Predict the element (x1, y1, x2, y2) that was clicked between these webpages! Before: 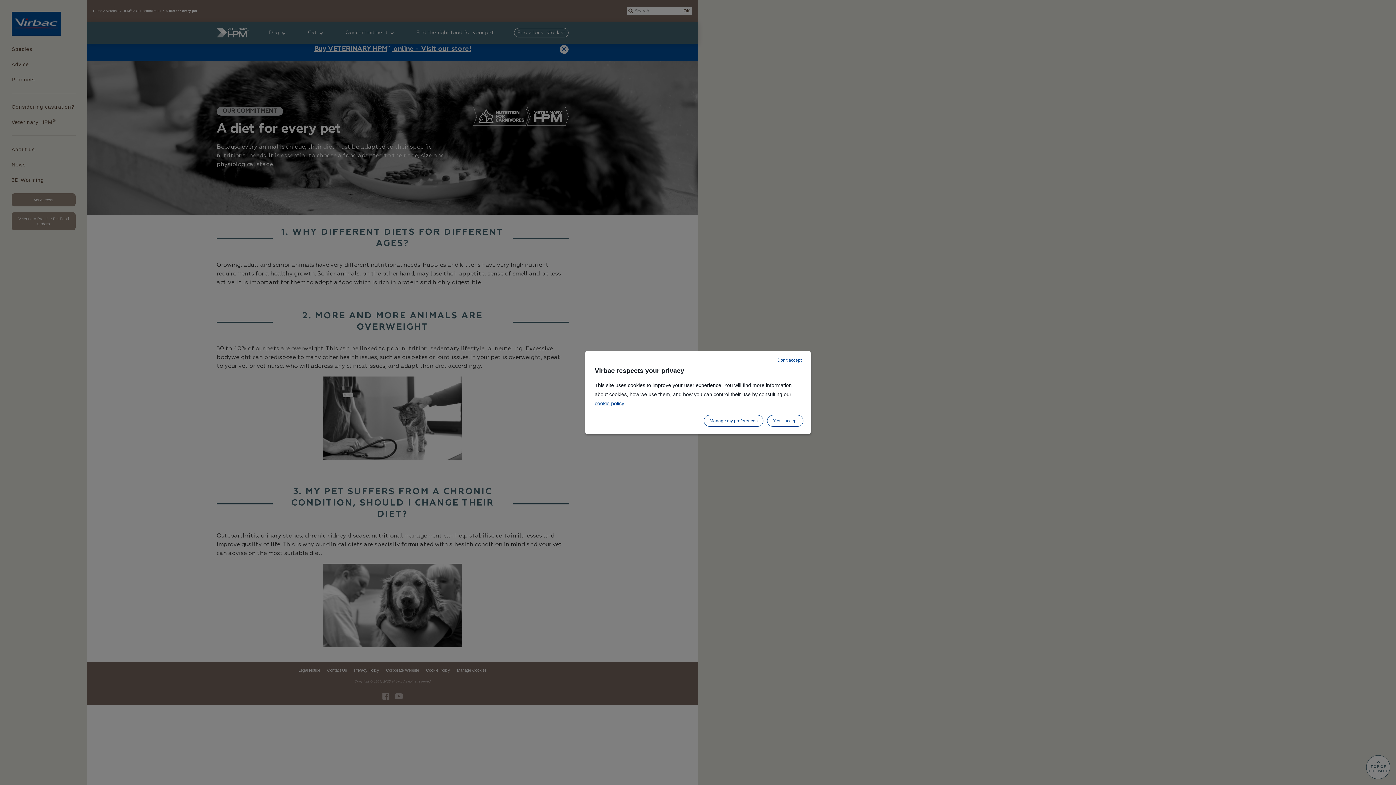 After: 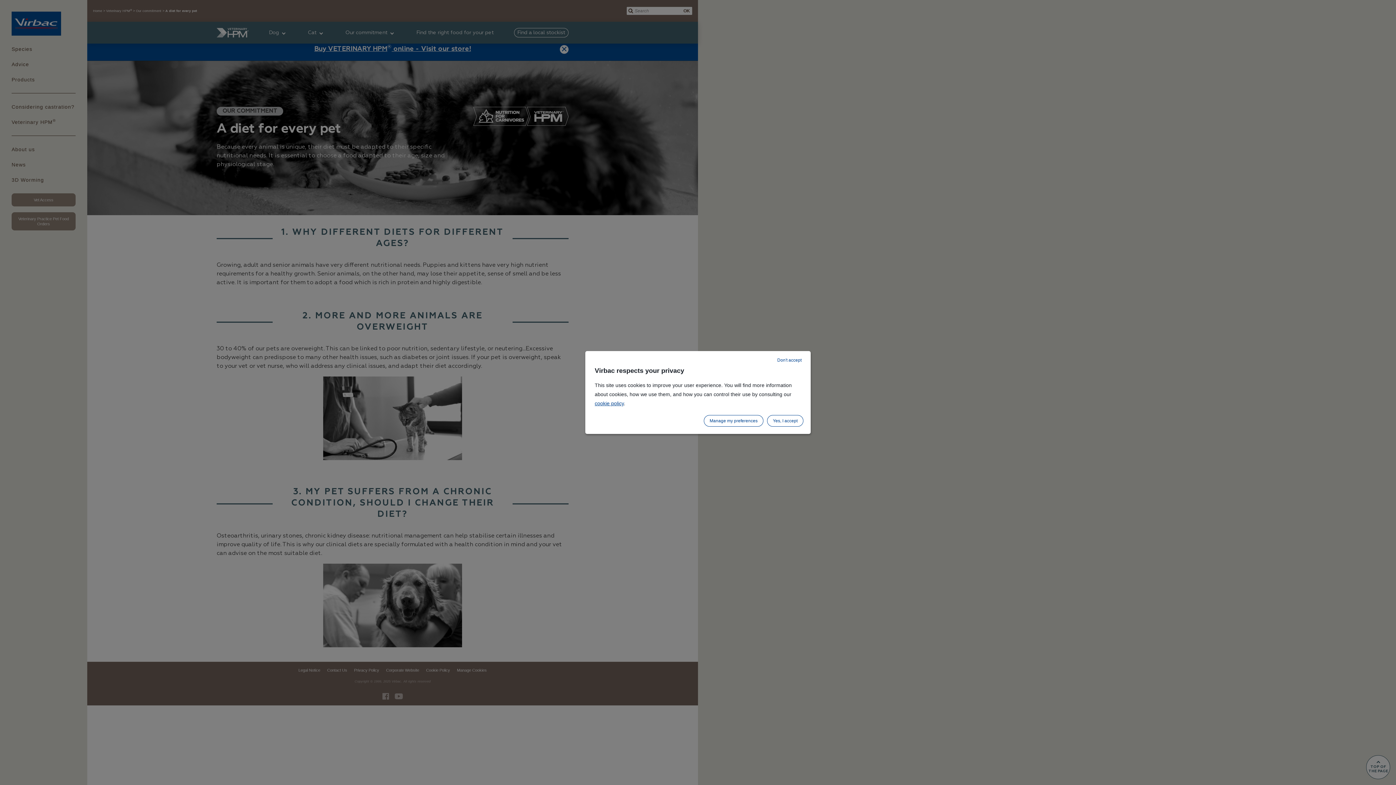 Action: label: cookie policy bbox: (594, 400, 624, 406)